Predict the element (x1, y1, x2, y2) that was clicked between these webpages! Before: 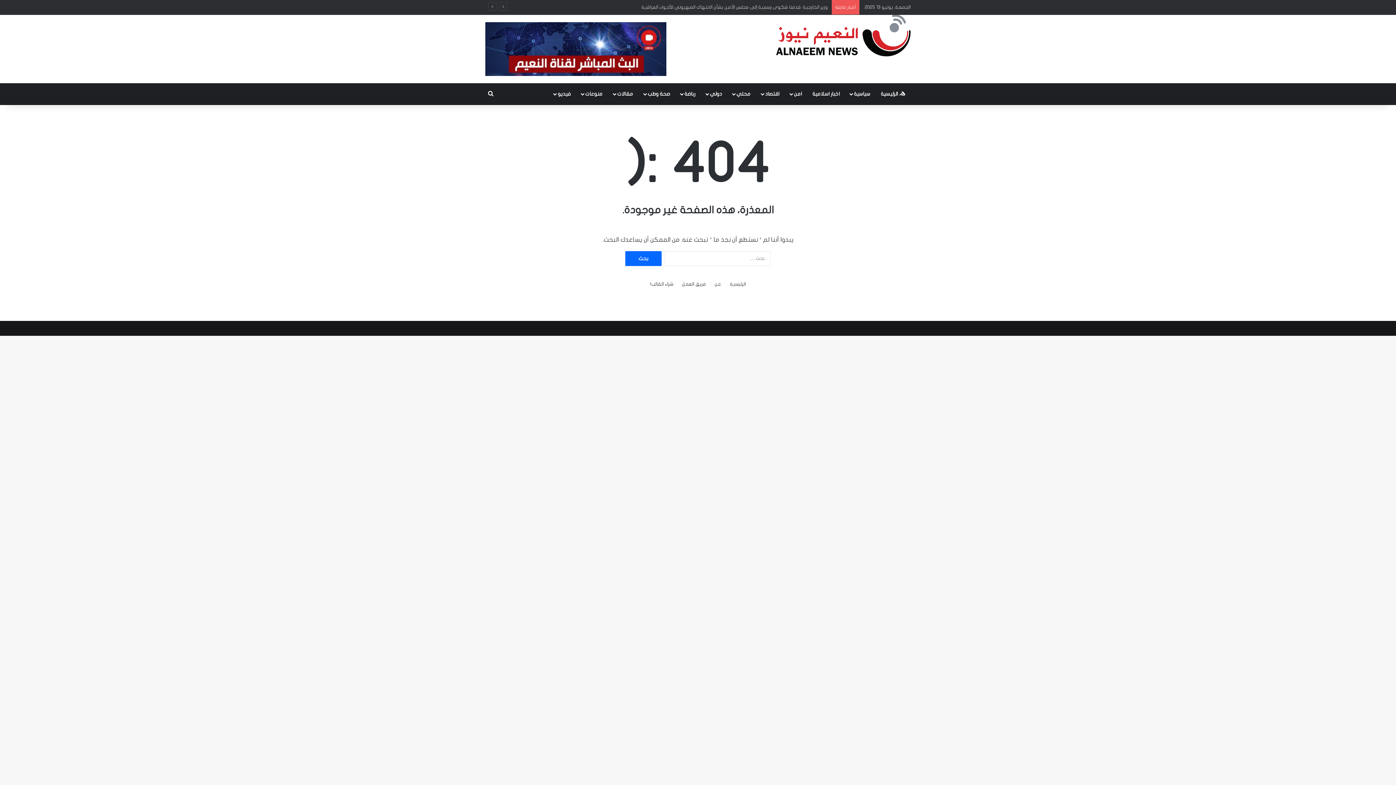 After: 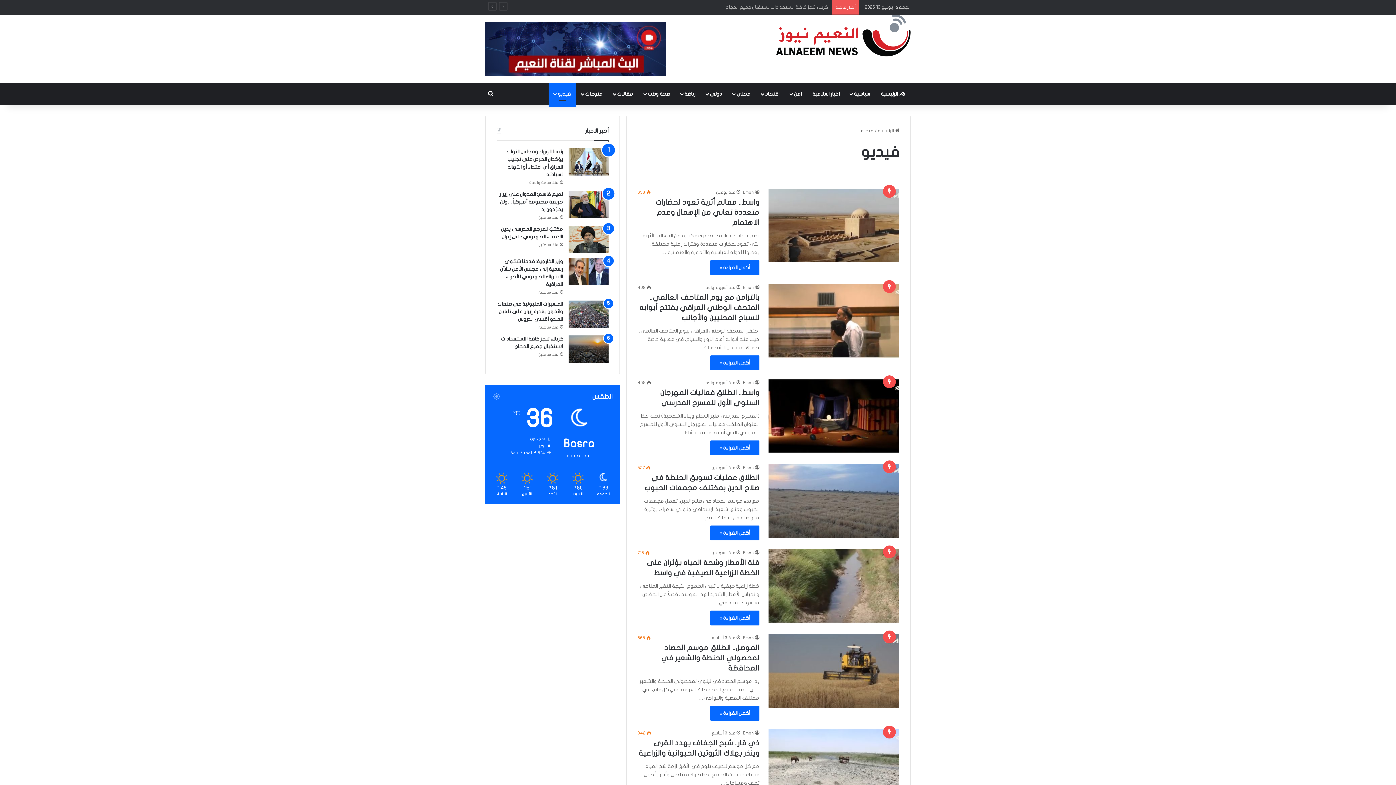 Action: label: فيديو bbox: (548, 83, 576, 105)